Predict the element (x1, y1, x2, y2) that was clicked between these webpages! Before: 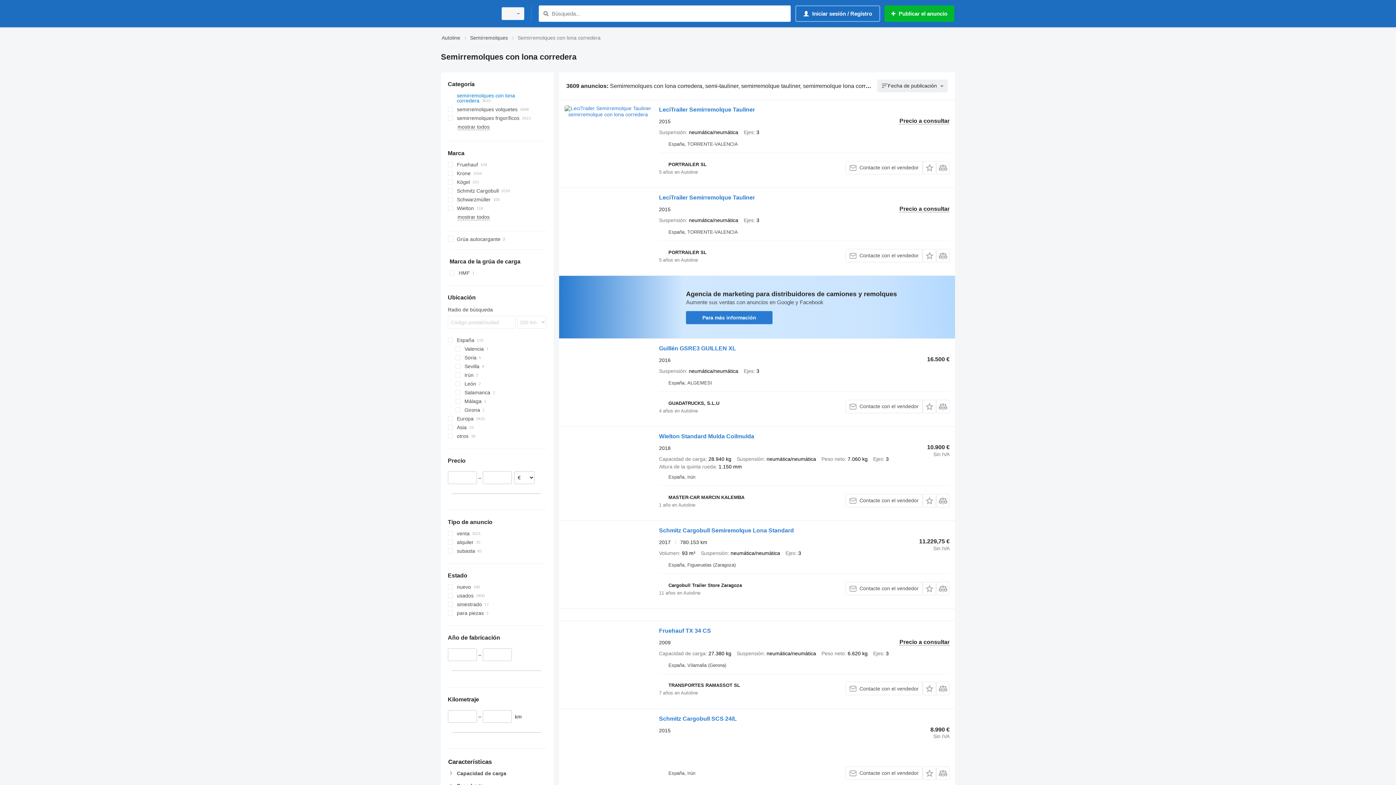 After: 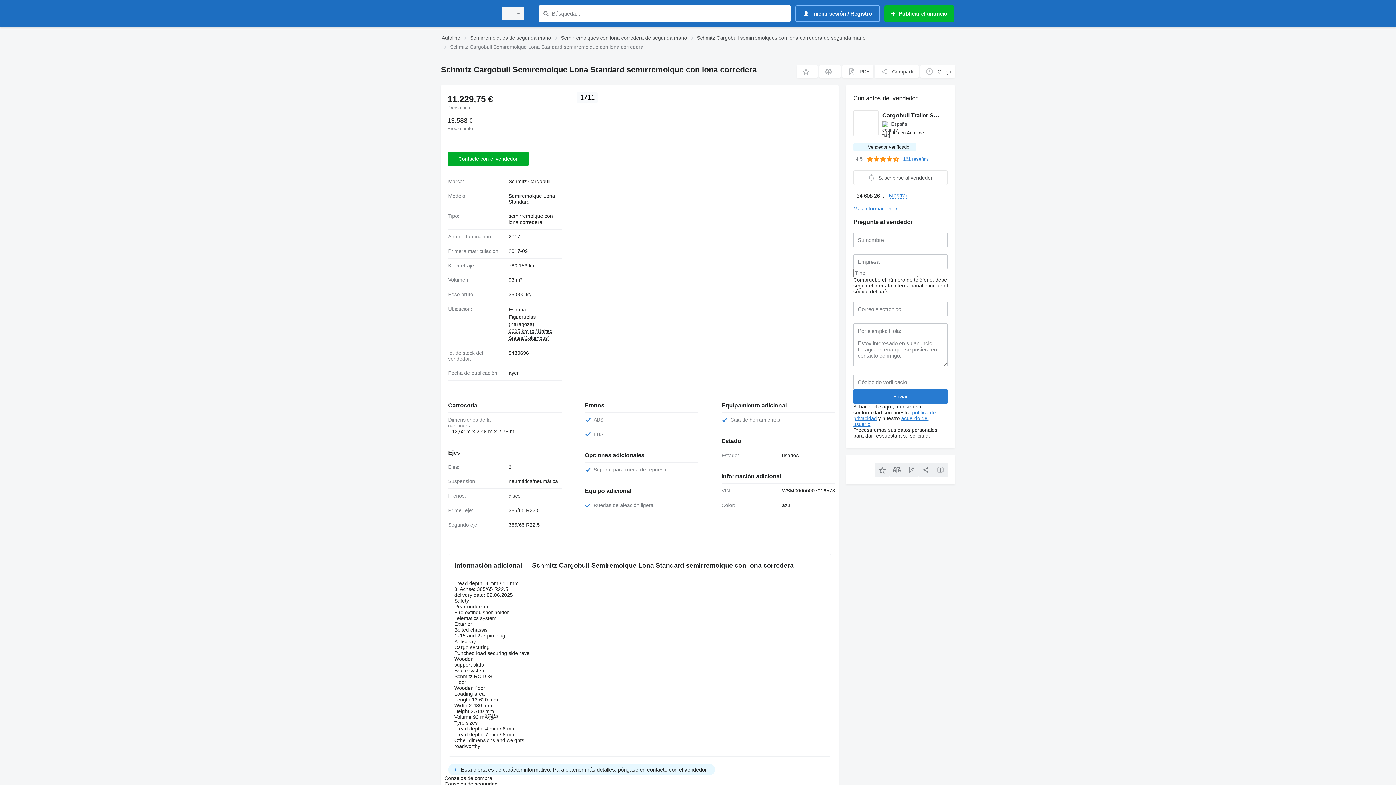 Action: bbox: (564, 526, 651, 592)